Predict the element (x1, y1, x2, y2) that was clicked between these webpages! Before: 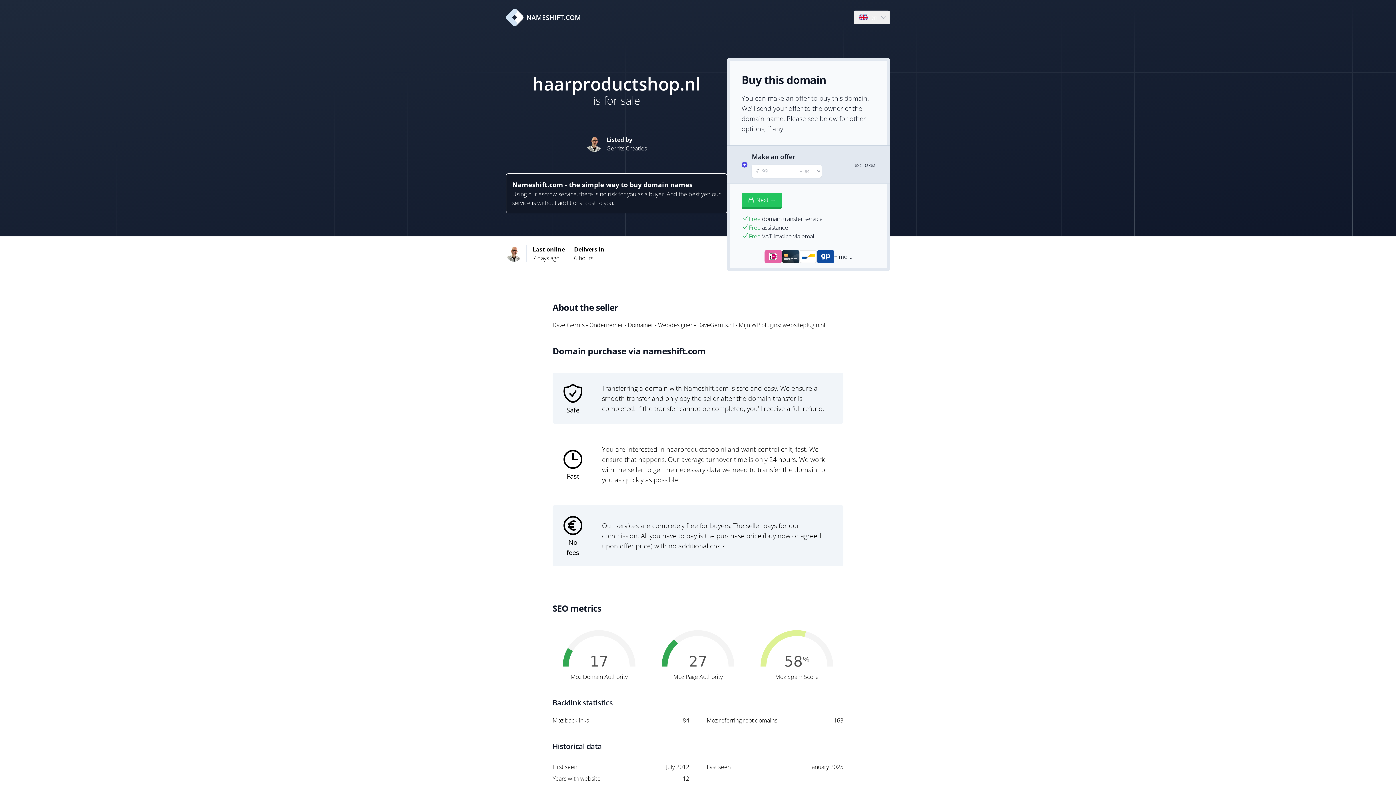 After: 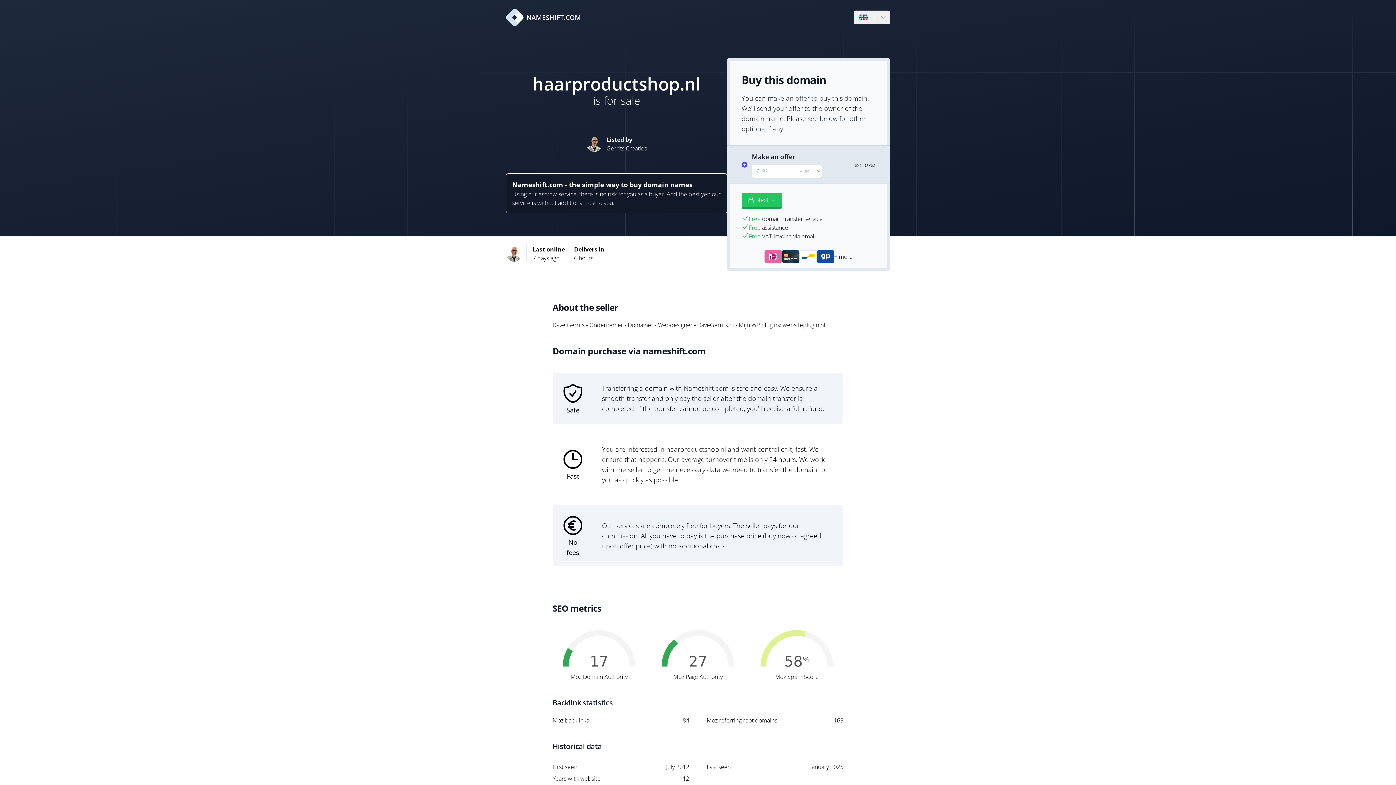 Action: bbox: (506, 8, 581, 26) label: NAMESHIFT.COM